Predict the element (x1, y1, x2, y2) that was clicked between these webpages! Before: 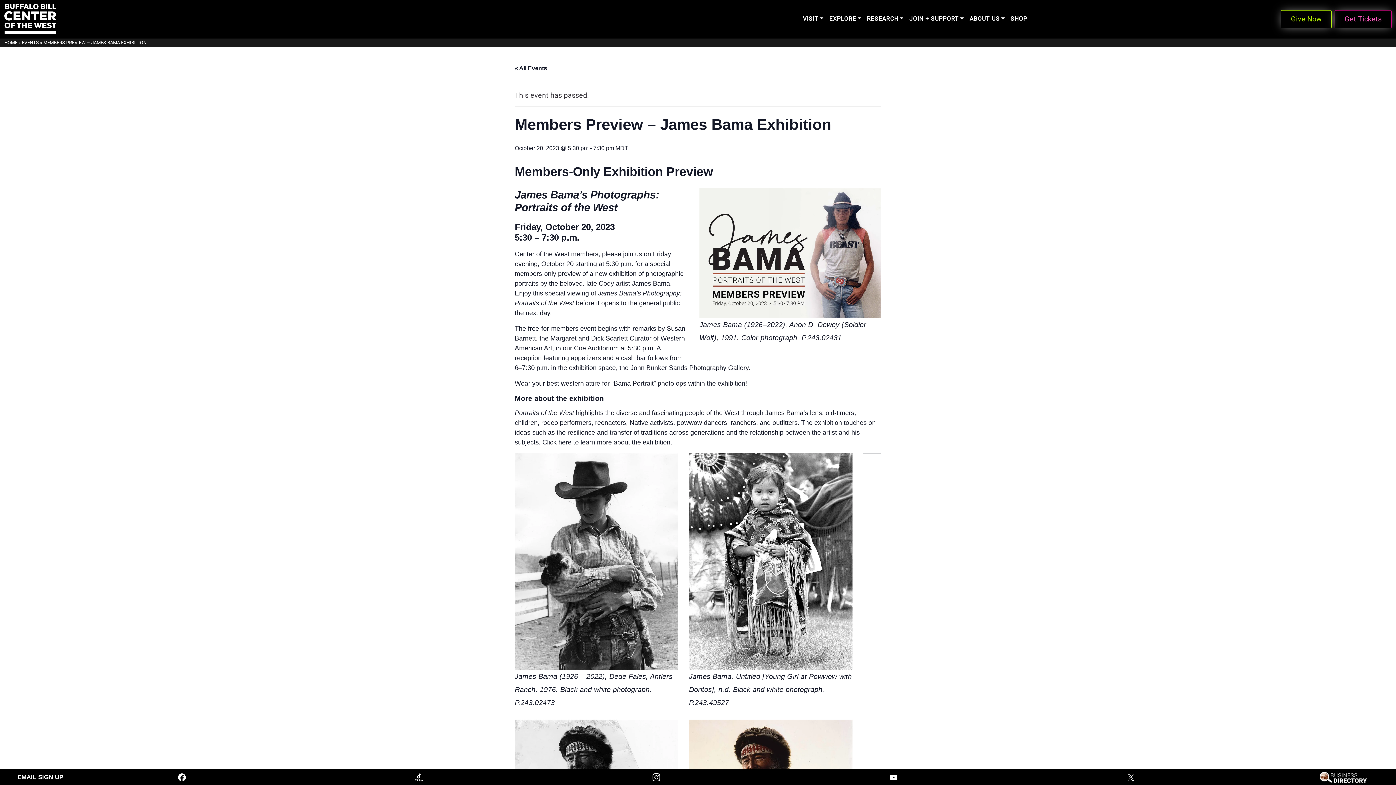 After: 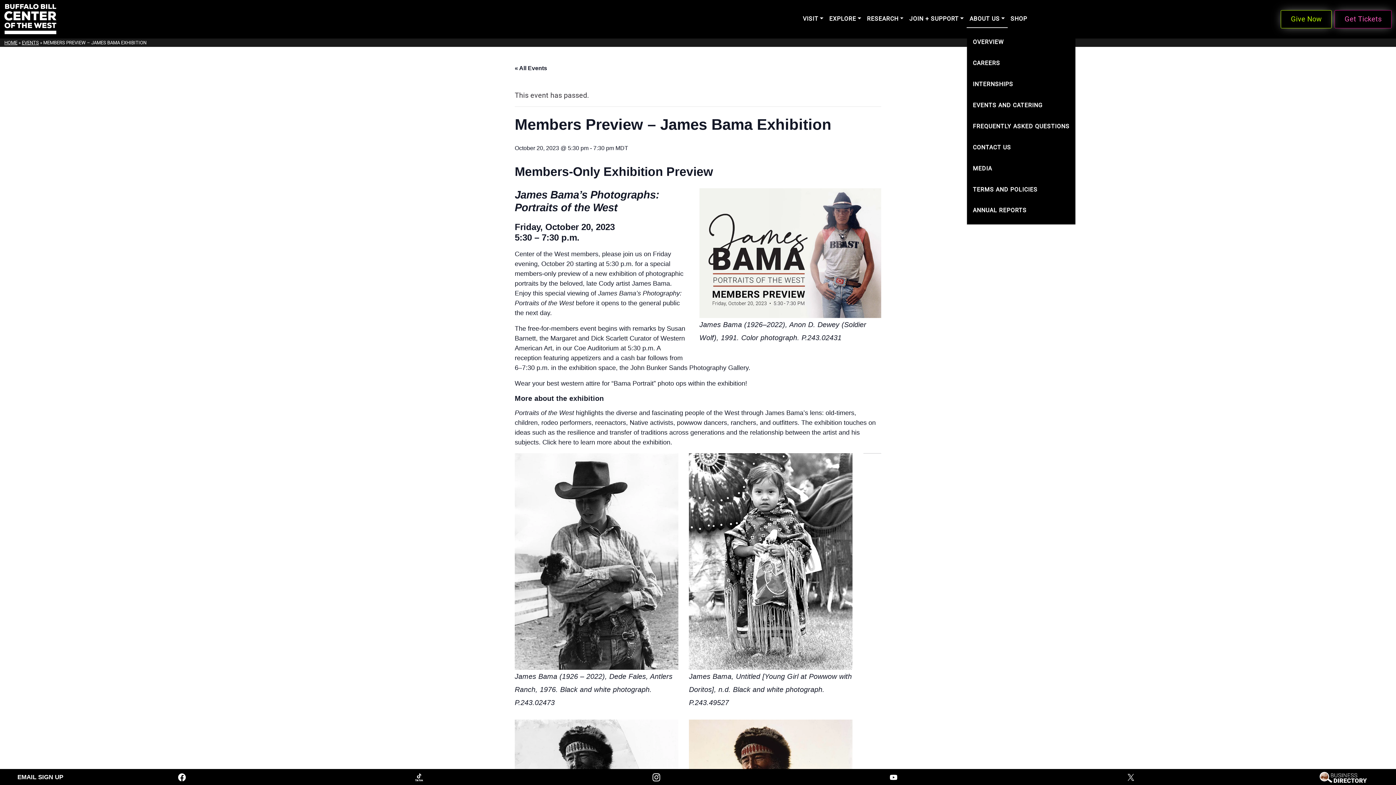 Action: label: ABOUT US bbox: (966, 10, 1007, 28)